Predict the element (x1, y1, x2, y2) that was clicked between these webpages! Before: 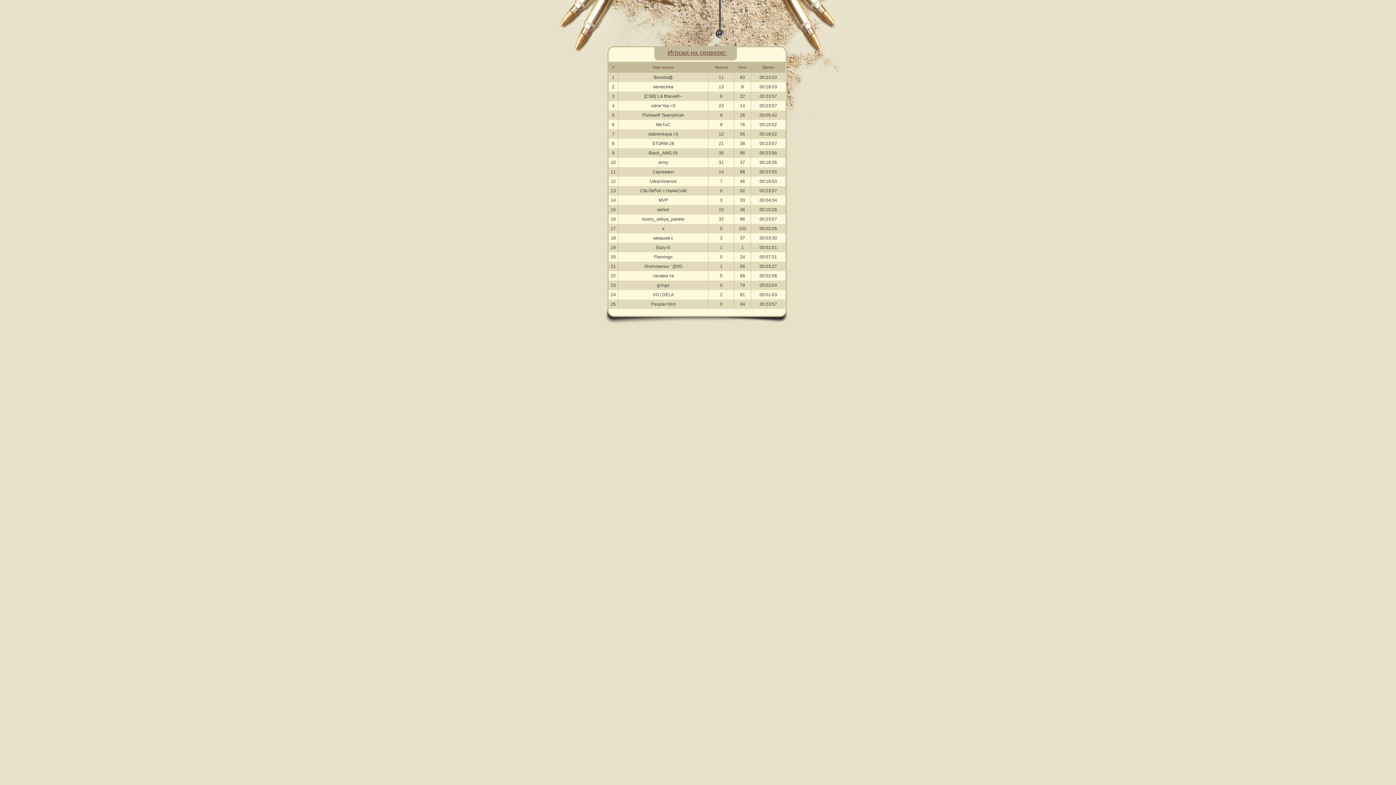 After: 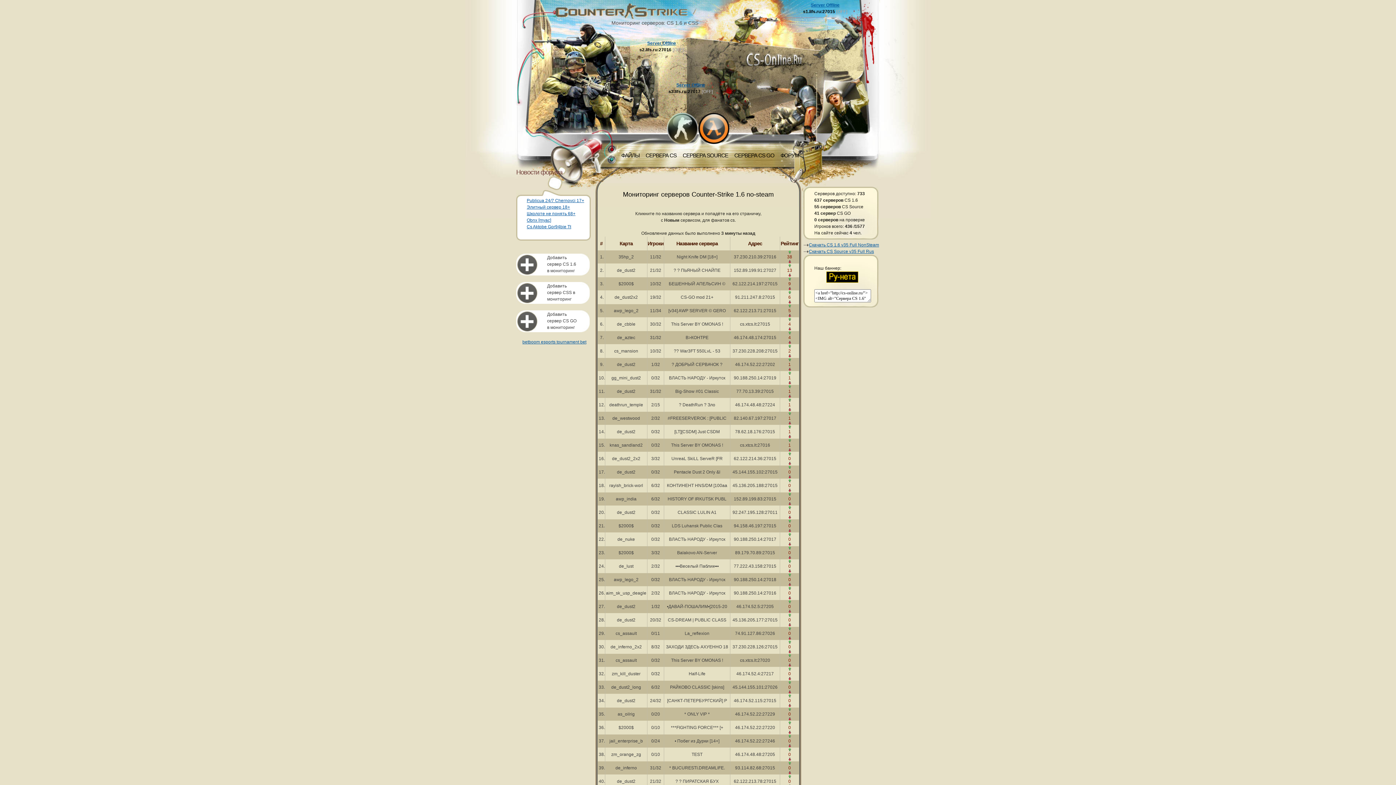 Action: bbox: (667, 49, 726, 56) label: Игроки на сервере: